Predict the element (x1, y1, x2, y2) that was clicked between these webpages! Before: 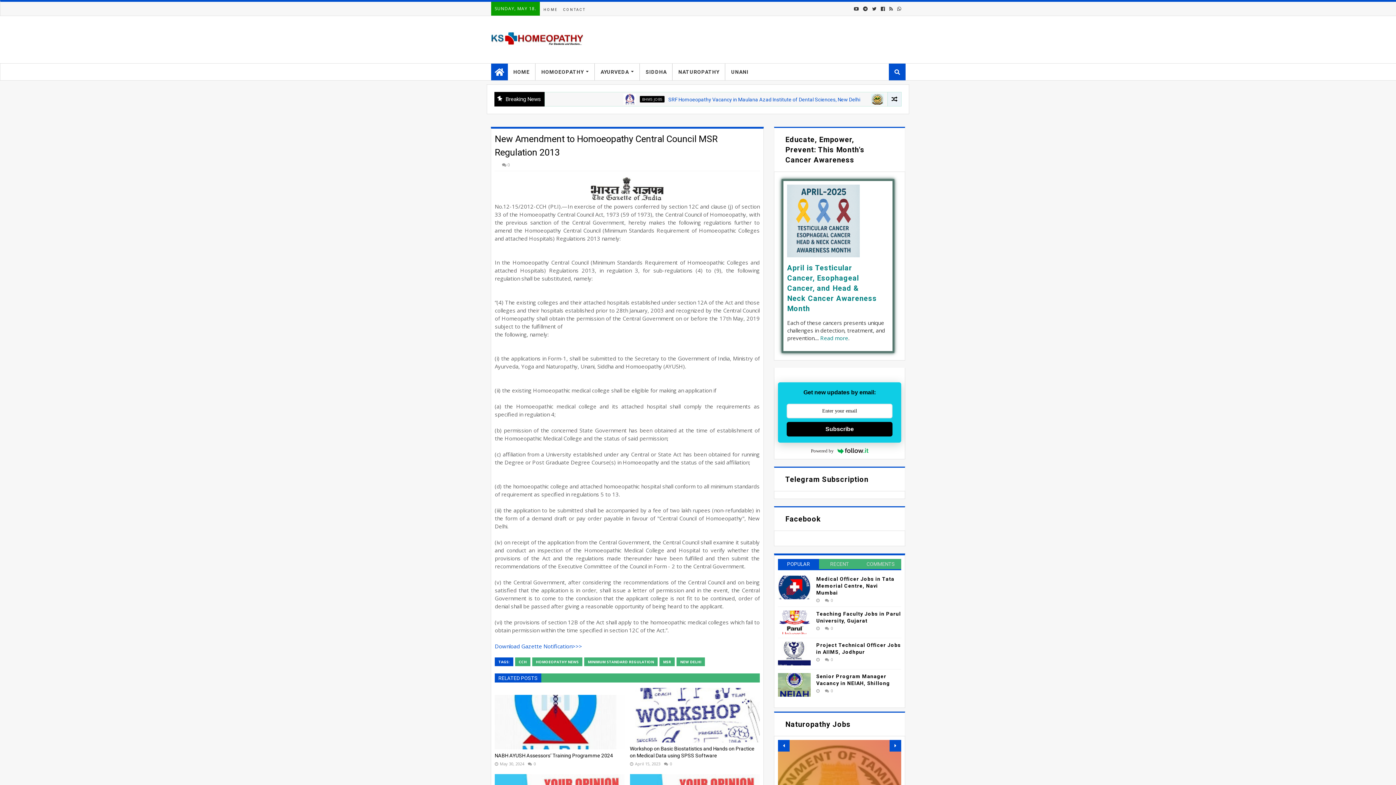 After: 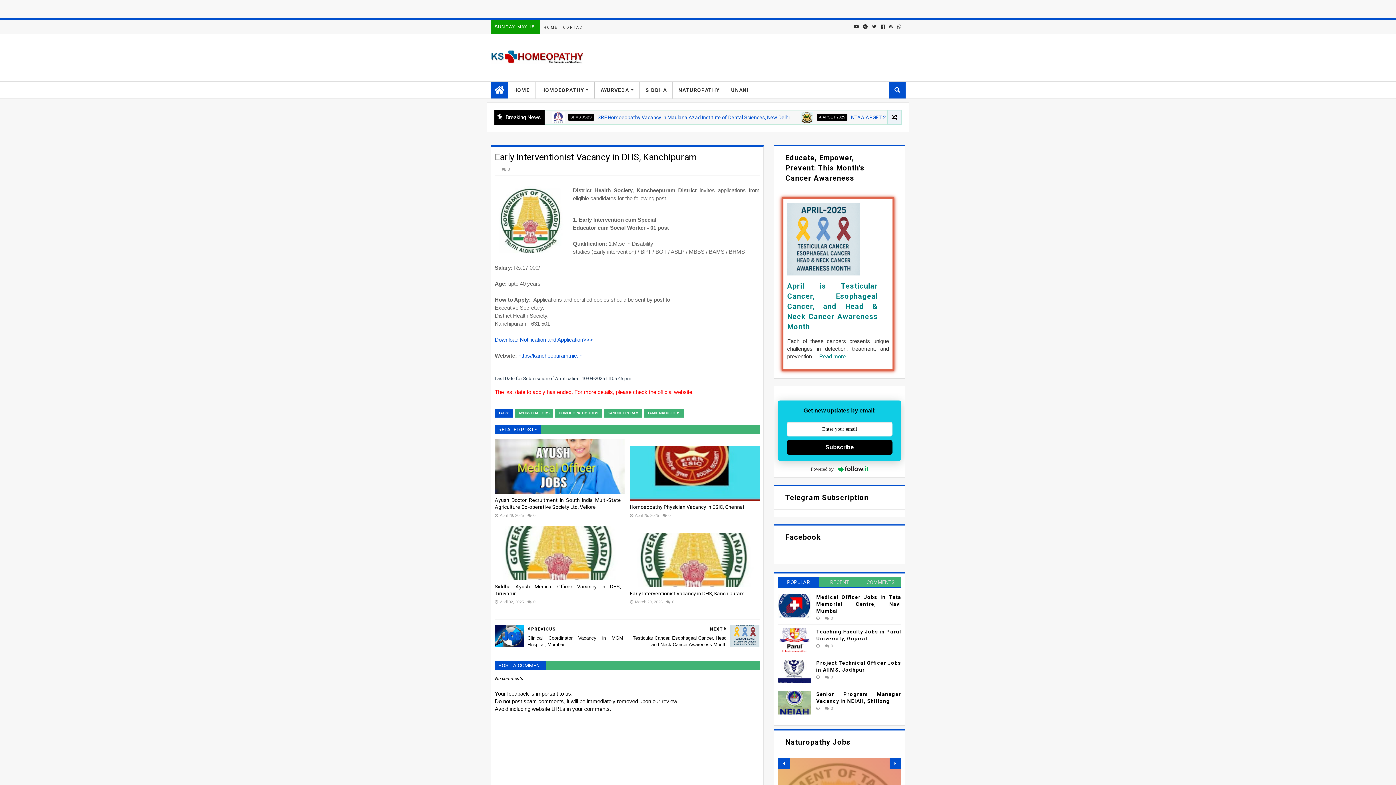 Action: bbox: (887, 92, 901, 106)